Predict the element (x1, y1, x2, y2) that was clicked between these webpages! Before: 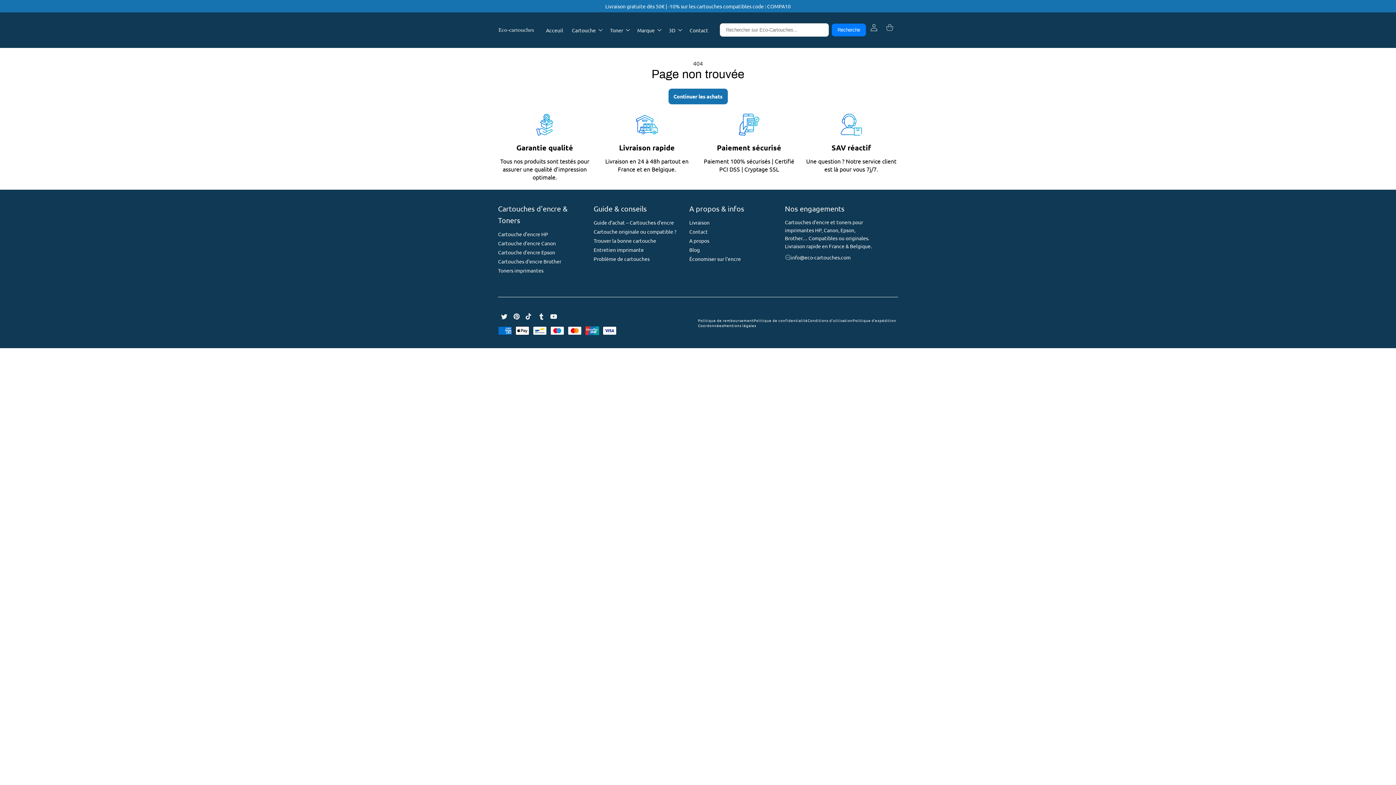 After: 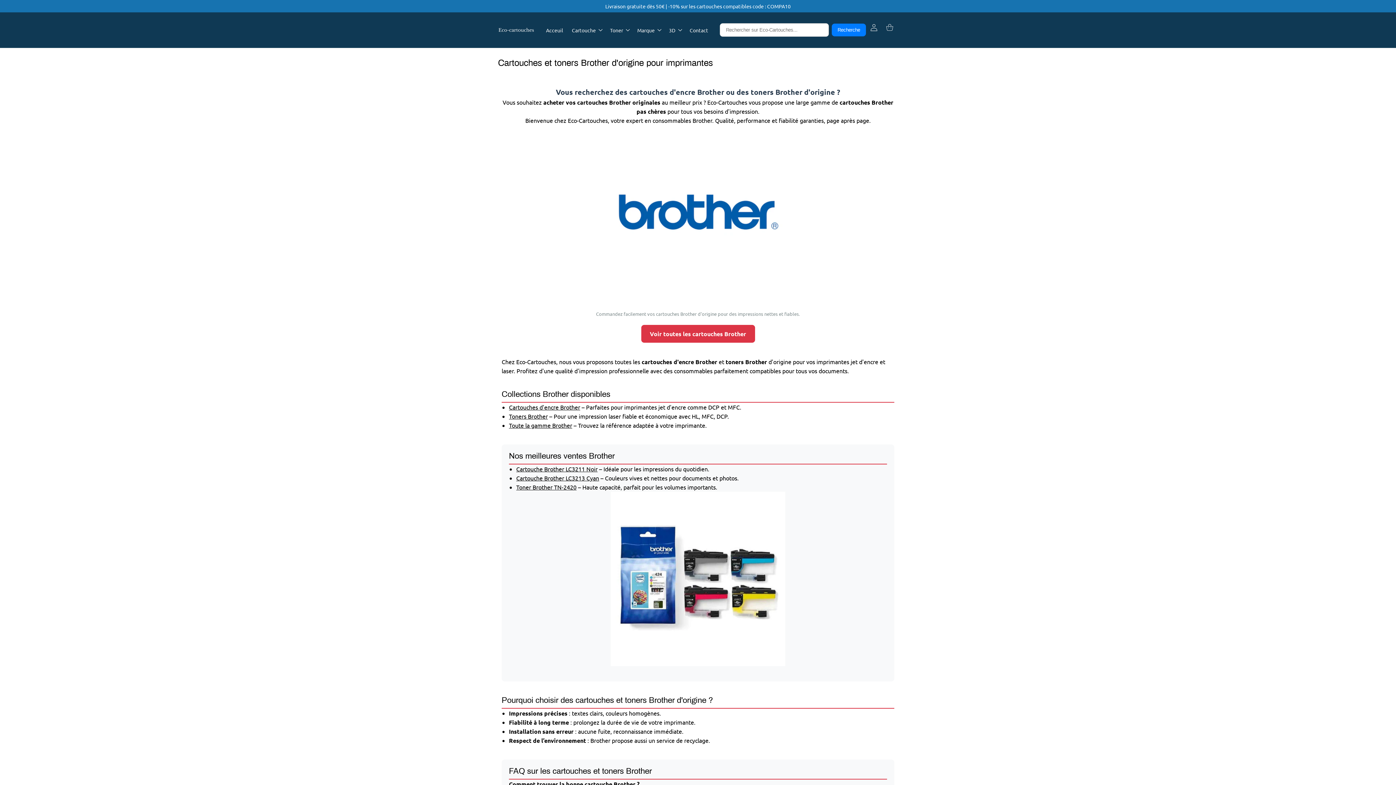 Action: bbox: (498, 256, 585, 266) label: Cartouches d'encre Brother